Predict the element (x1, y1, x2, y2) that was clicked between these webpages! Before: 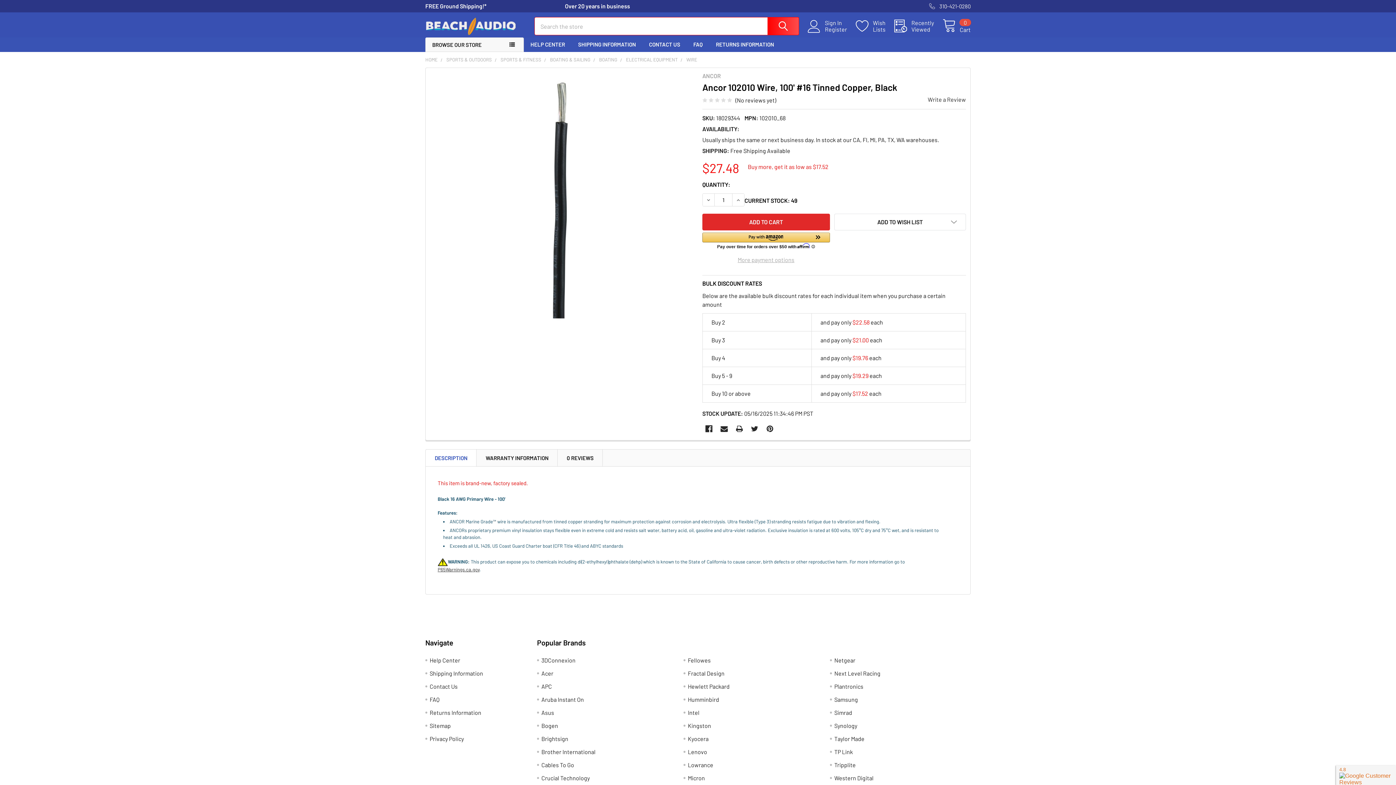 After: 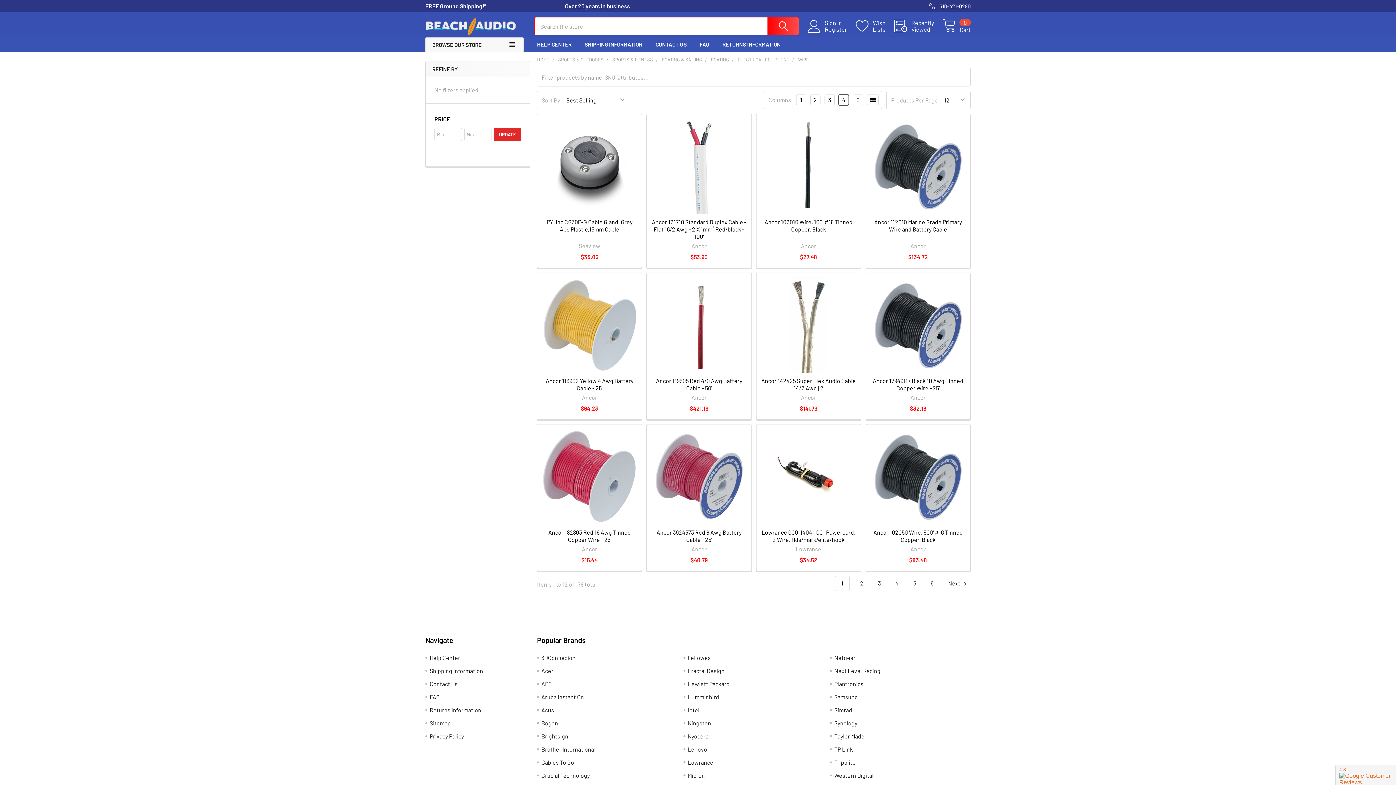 Action: bbox: (686, 56, 697, 62) label: WIRE